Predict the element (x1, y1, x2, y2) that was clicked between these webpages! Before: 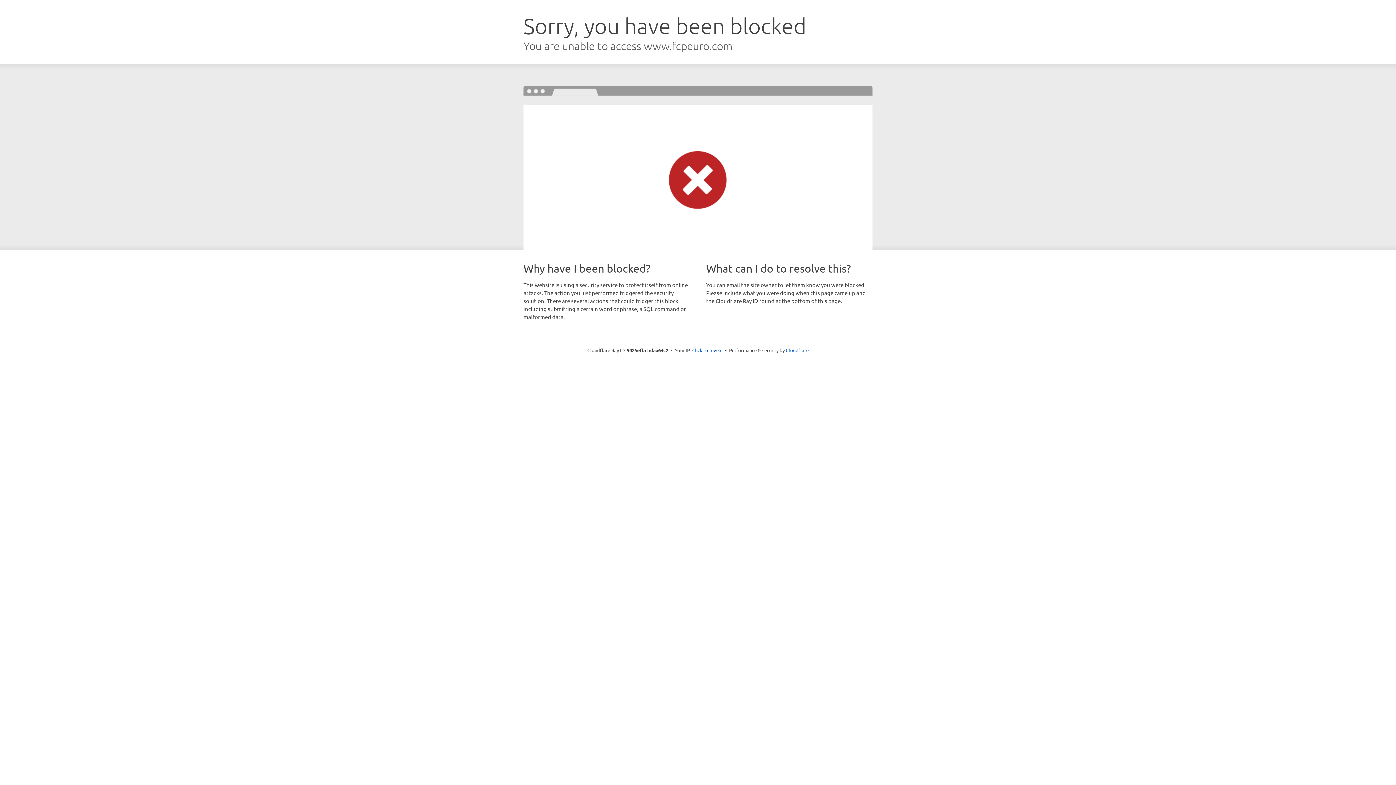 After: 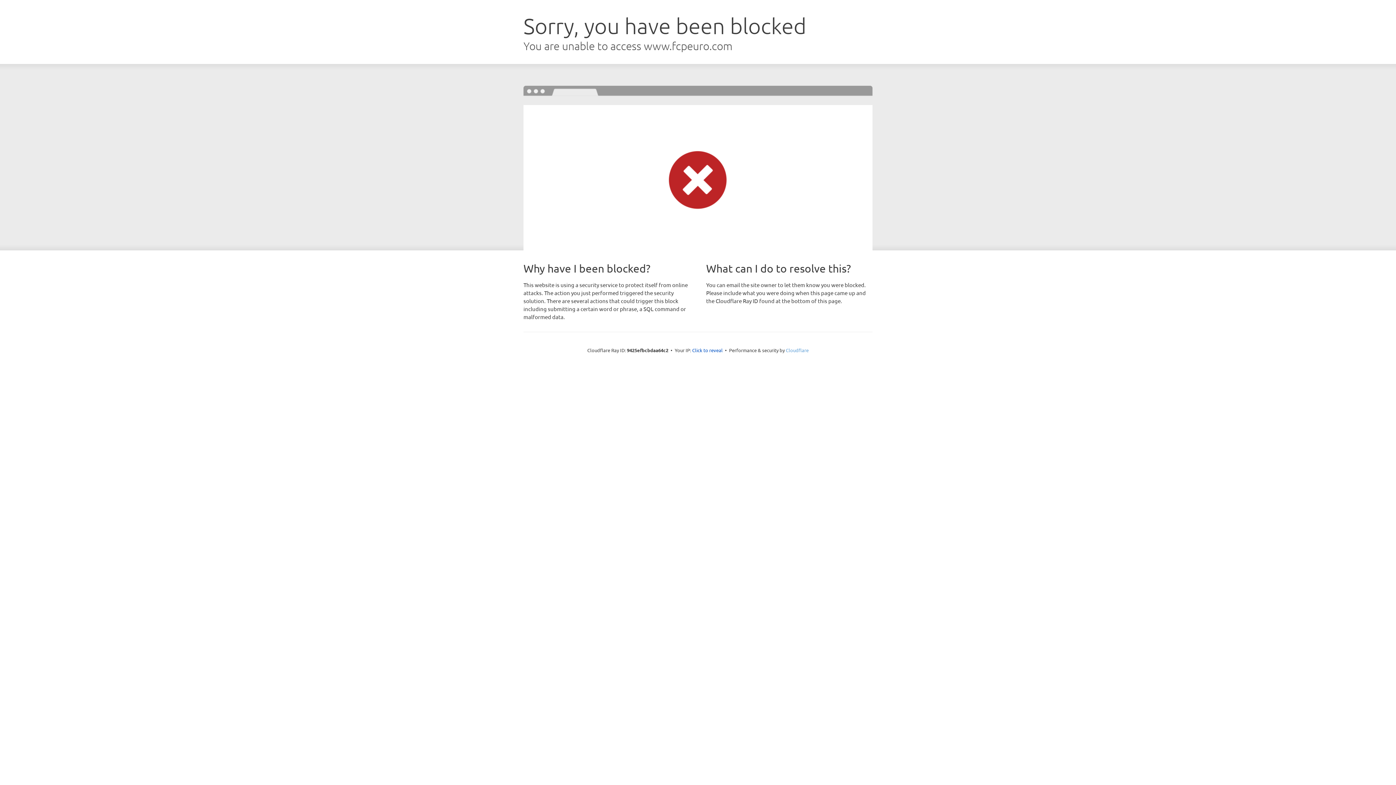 Action: bbox: (786, 347, 808, 353) label: Cloudflare